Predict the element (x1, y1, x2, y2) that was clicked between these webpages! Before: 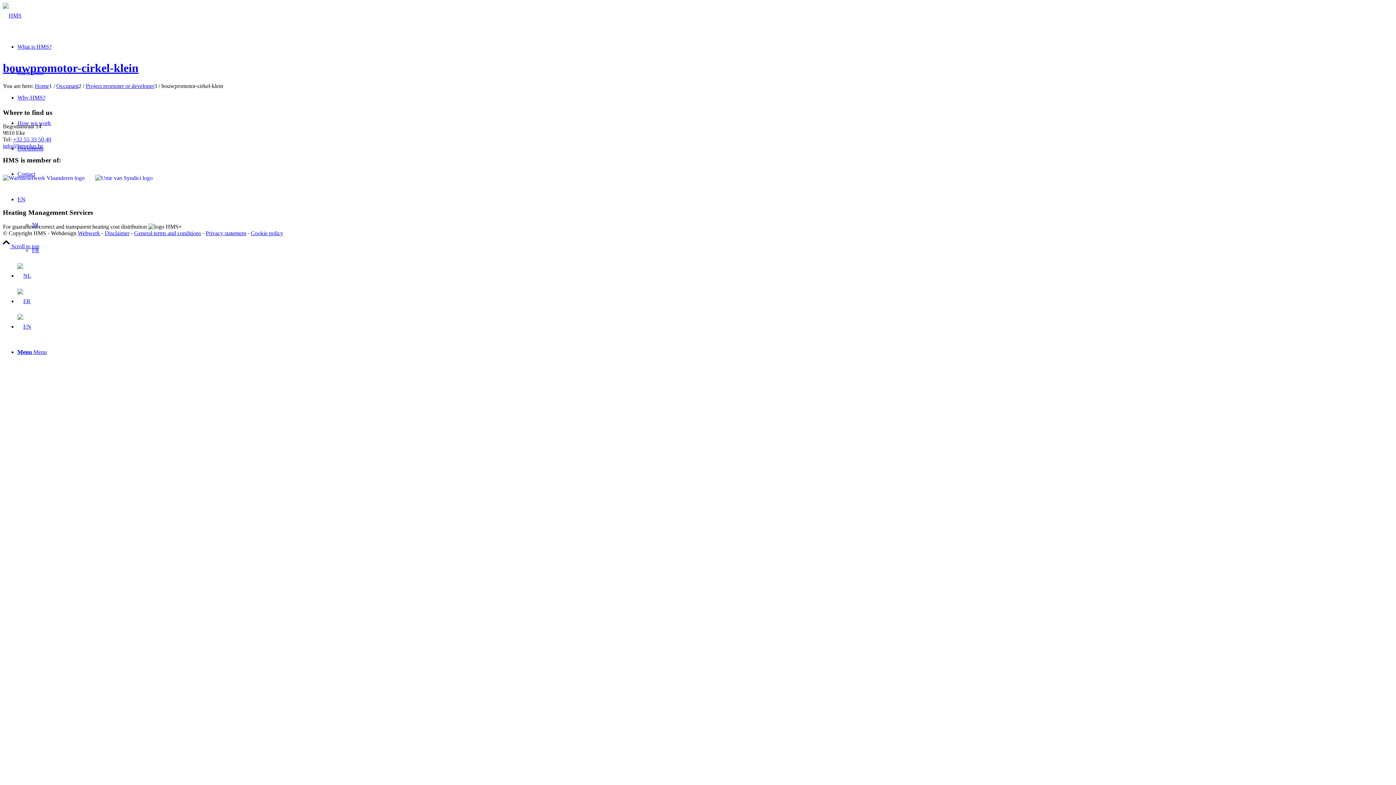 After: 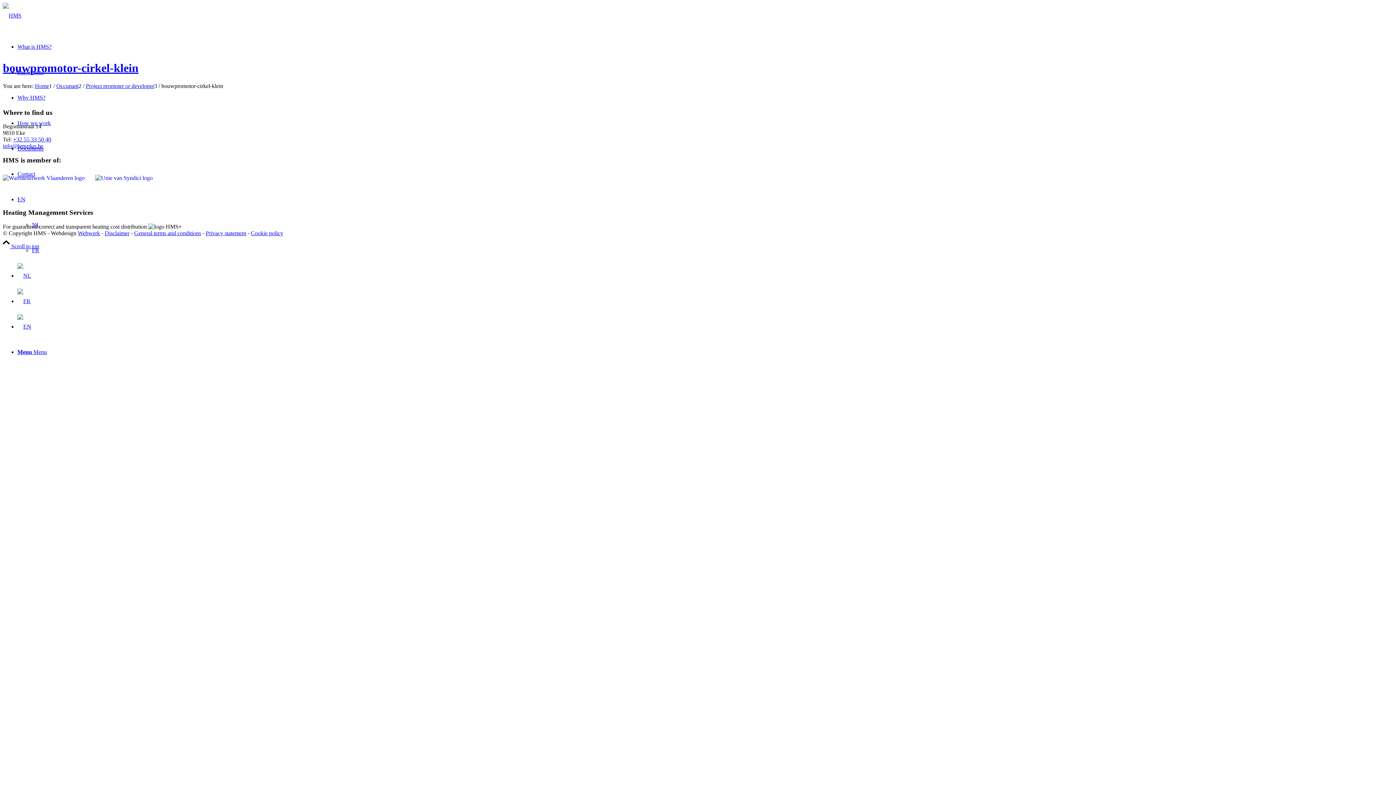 Action: label: info@hmsplus.be bbox: (2, 143, 43, 149)